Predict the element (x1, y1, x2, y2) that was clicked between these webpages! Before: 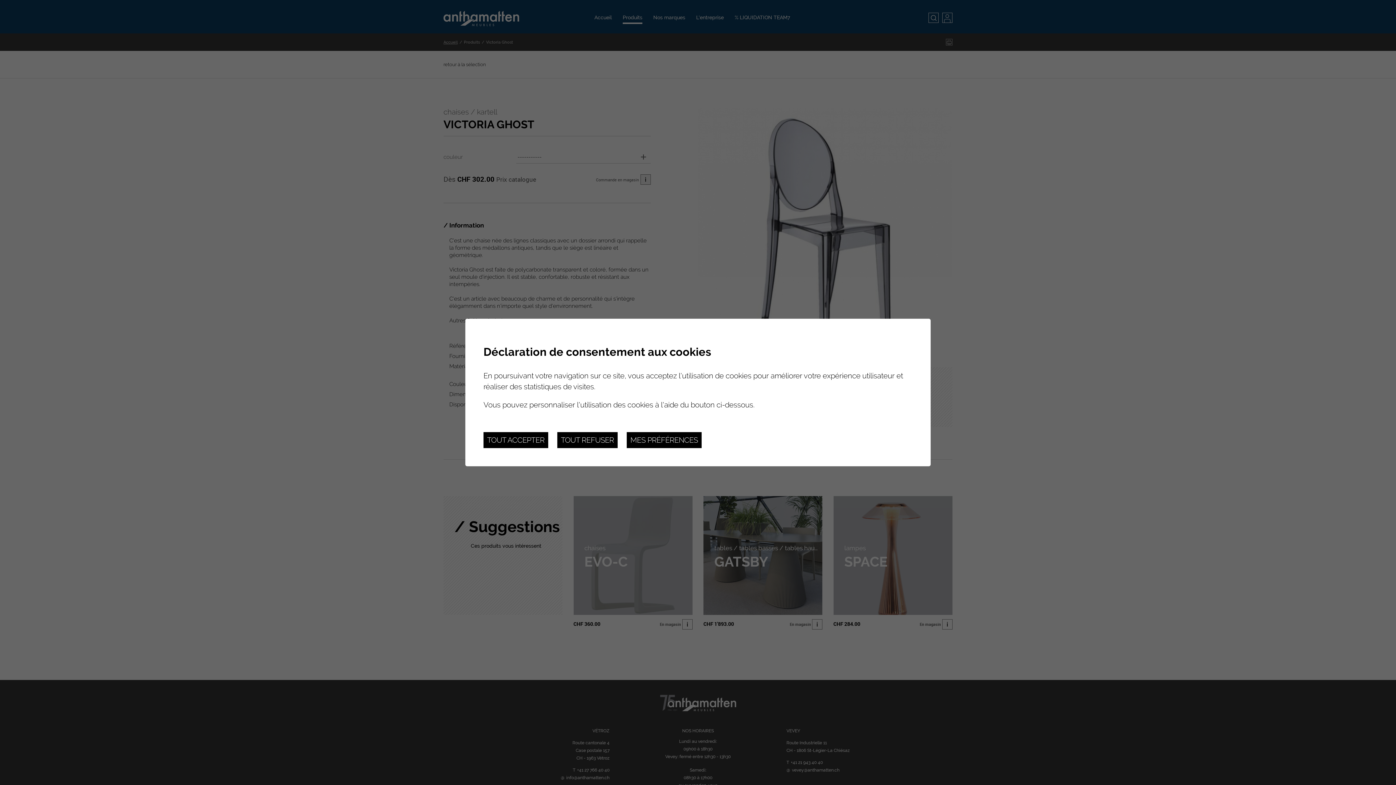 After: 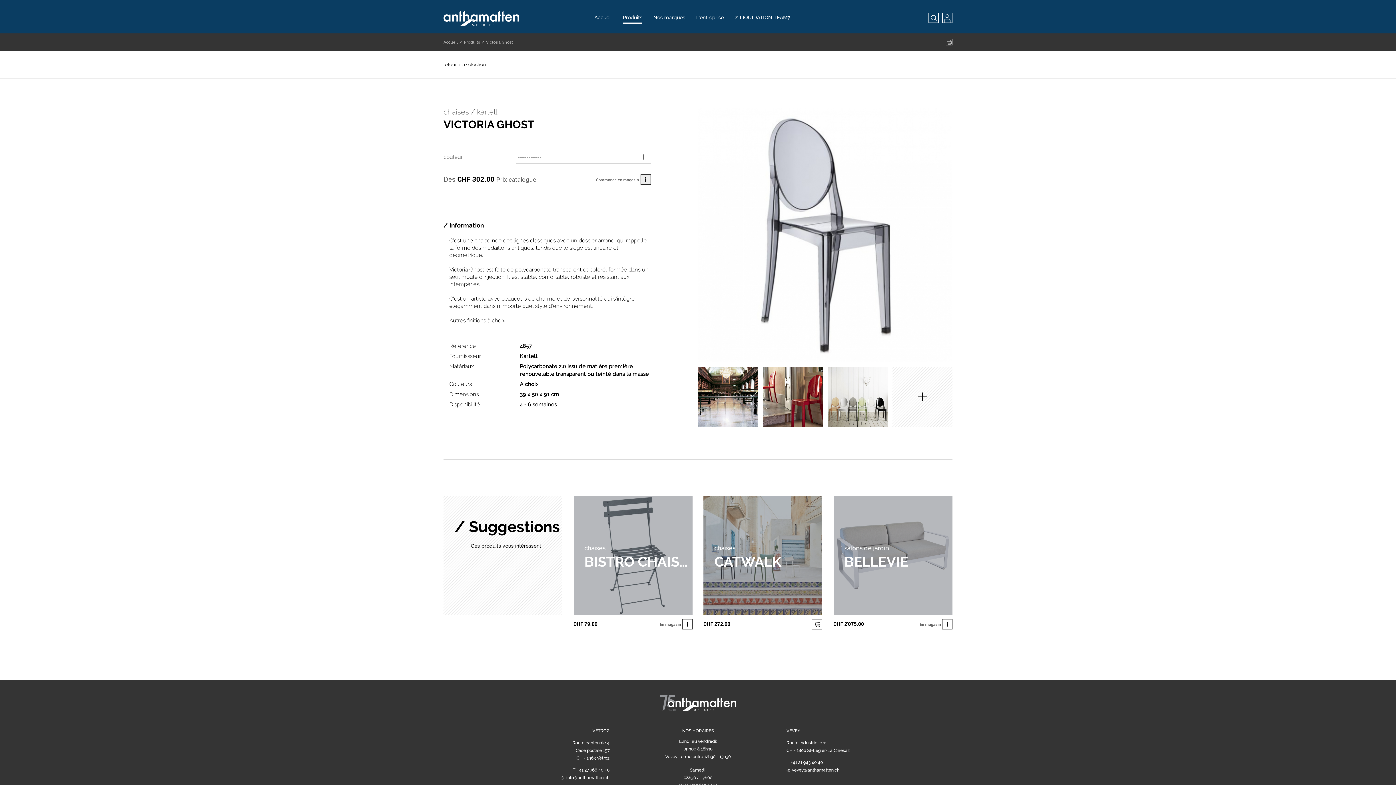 Action: bbox: (557, 432, 617, 448) label: TOUT REFUSER